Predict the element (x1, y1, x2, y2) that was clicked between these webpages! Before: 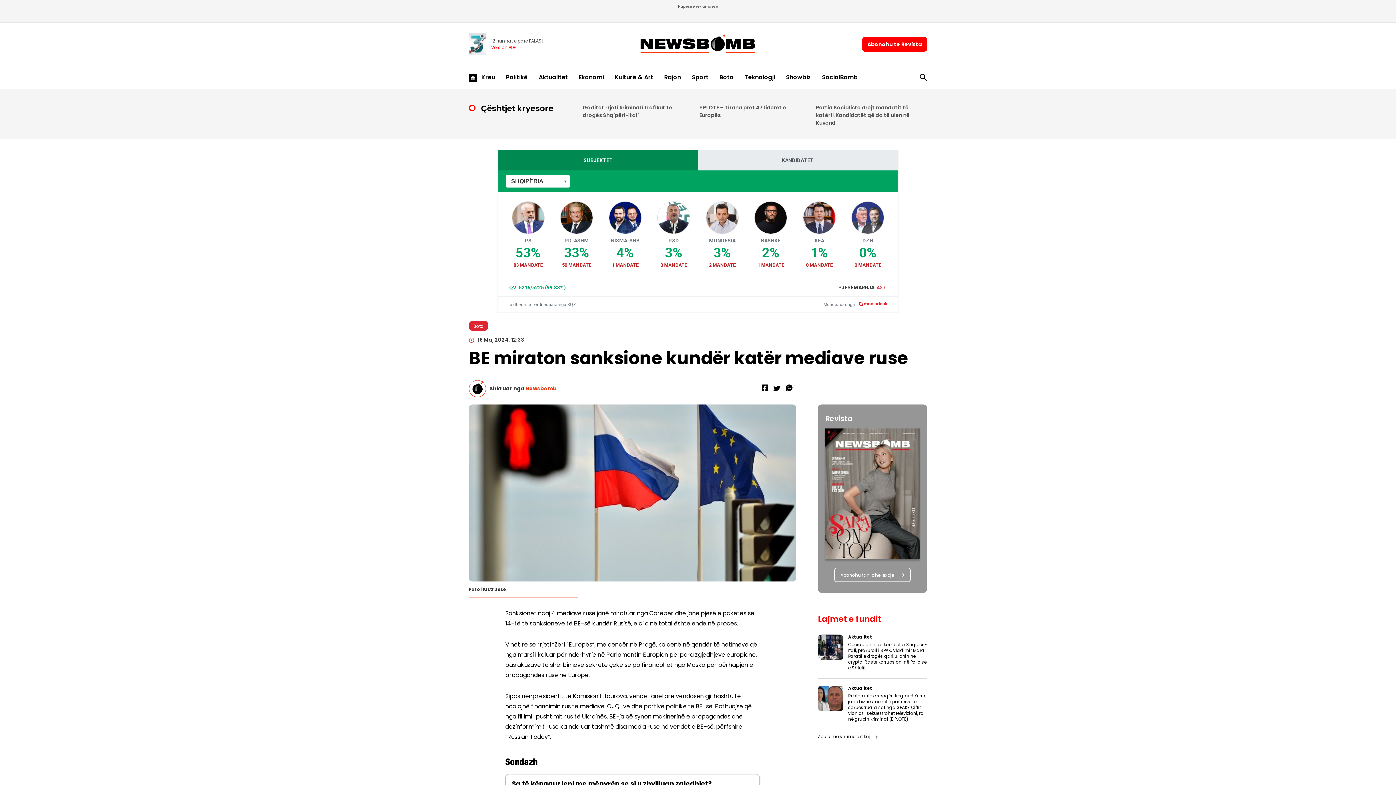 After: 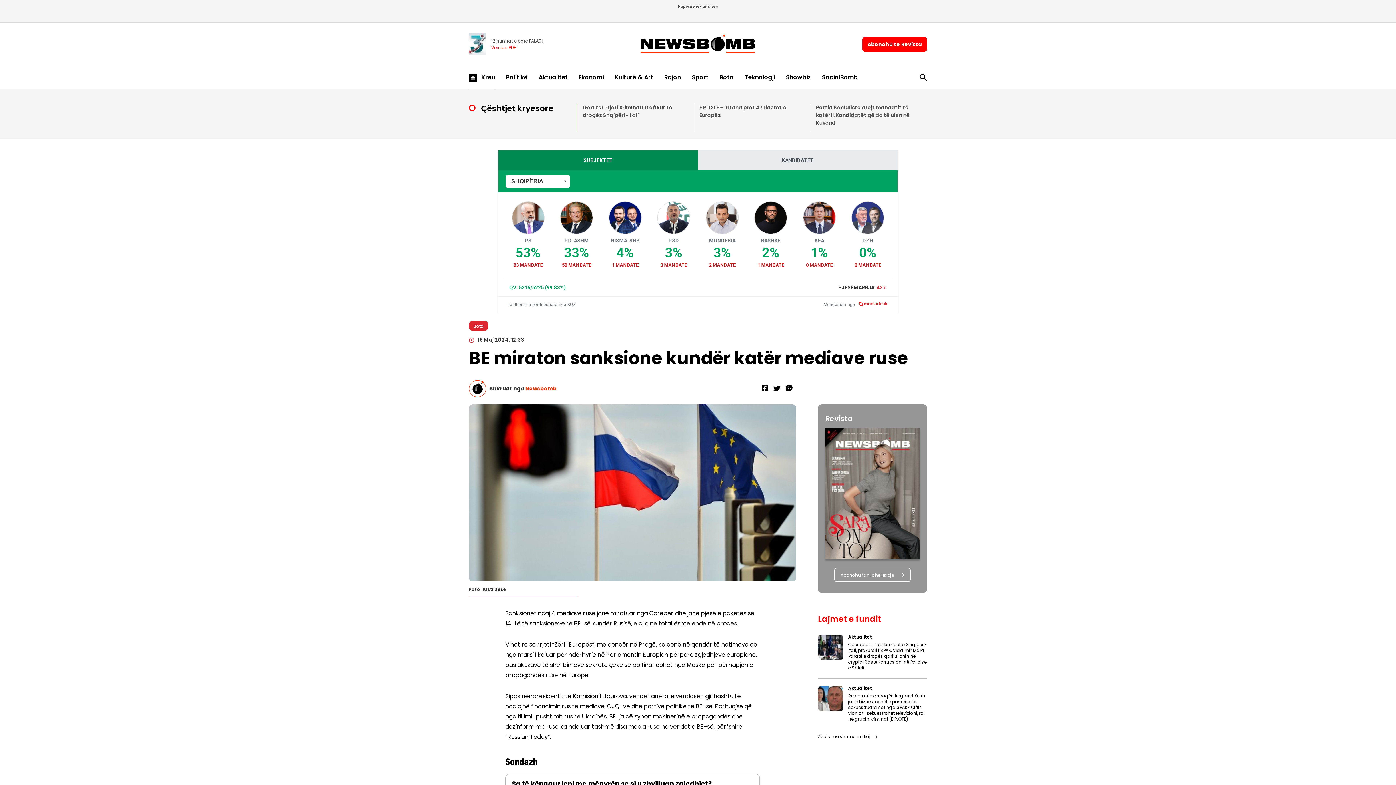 Action: bbox: (825, 554, 920, 560)